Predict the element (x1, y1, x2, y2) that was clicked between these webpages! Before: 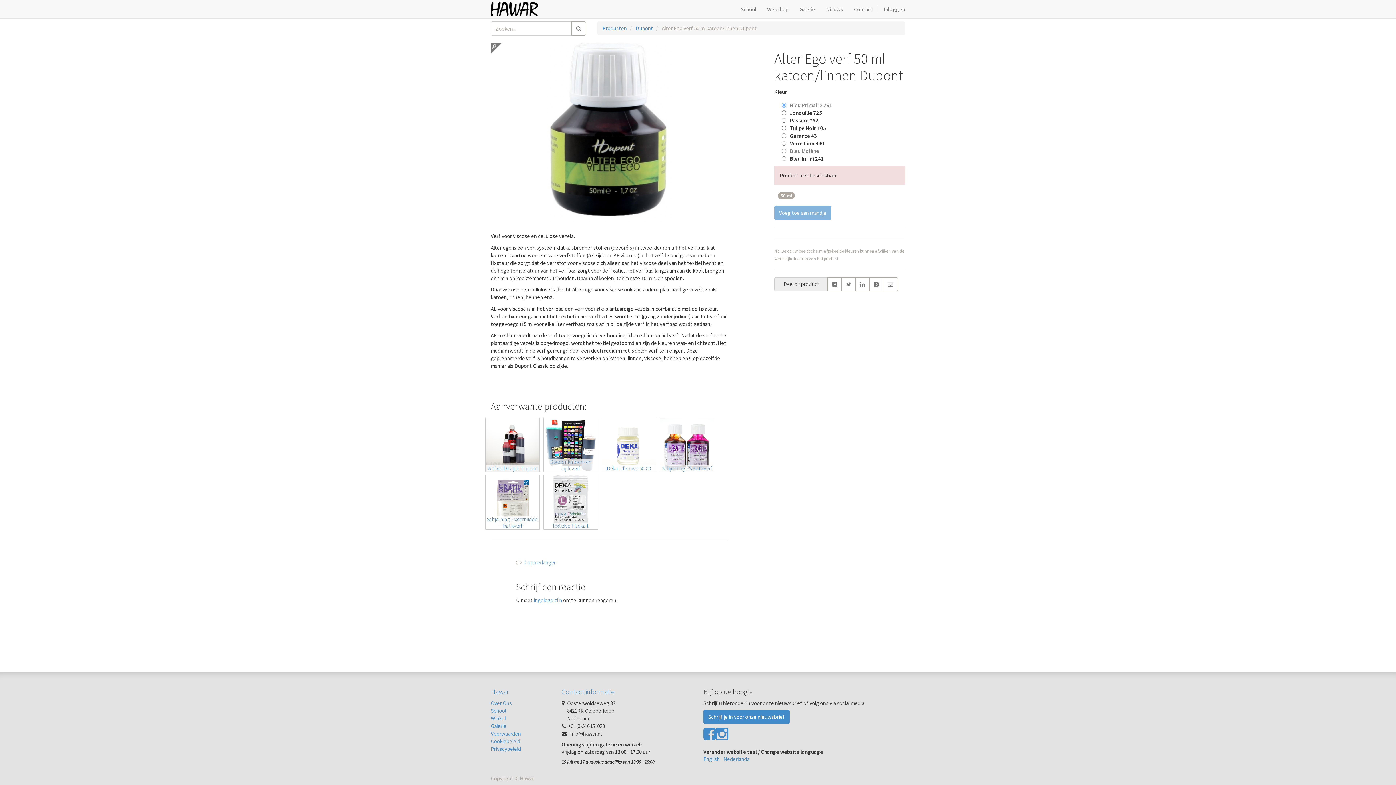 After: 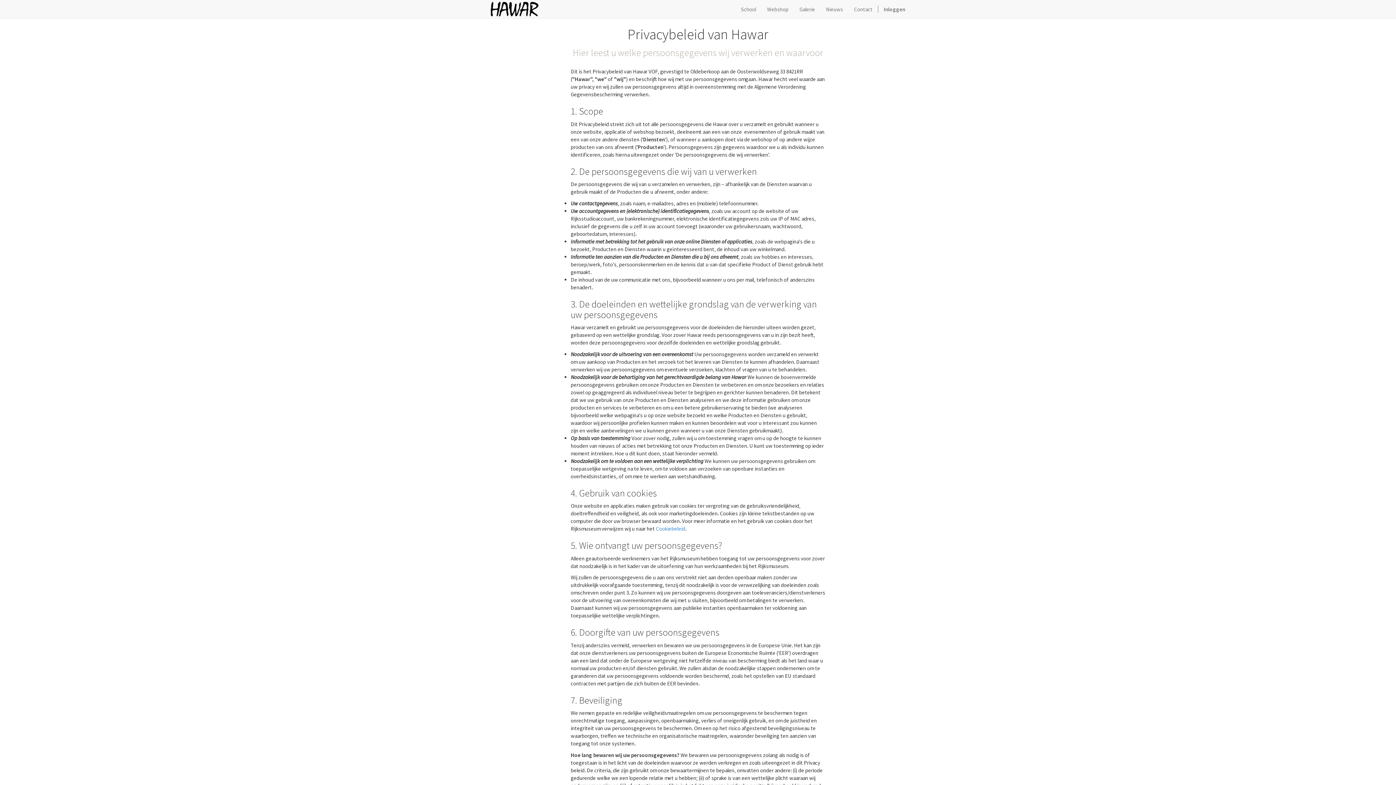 Action: bbox: (490, 745, 521, 752) label: Privacybeleid